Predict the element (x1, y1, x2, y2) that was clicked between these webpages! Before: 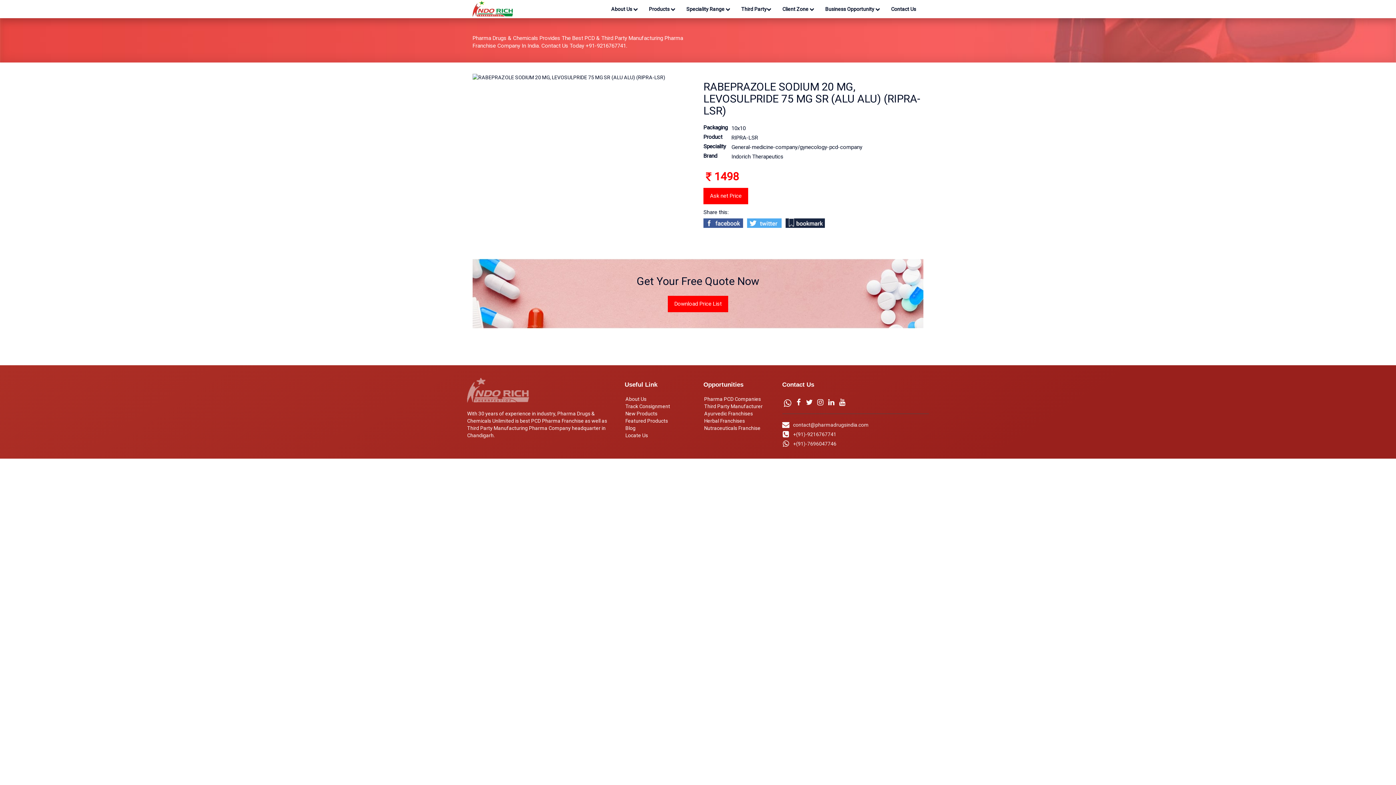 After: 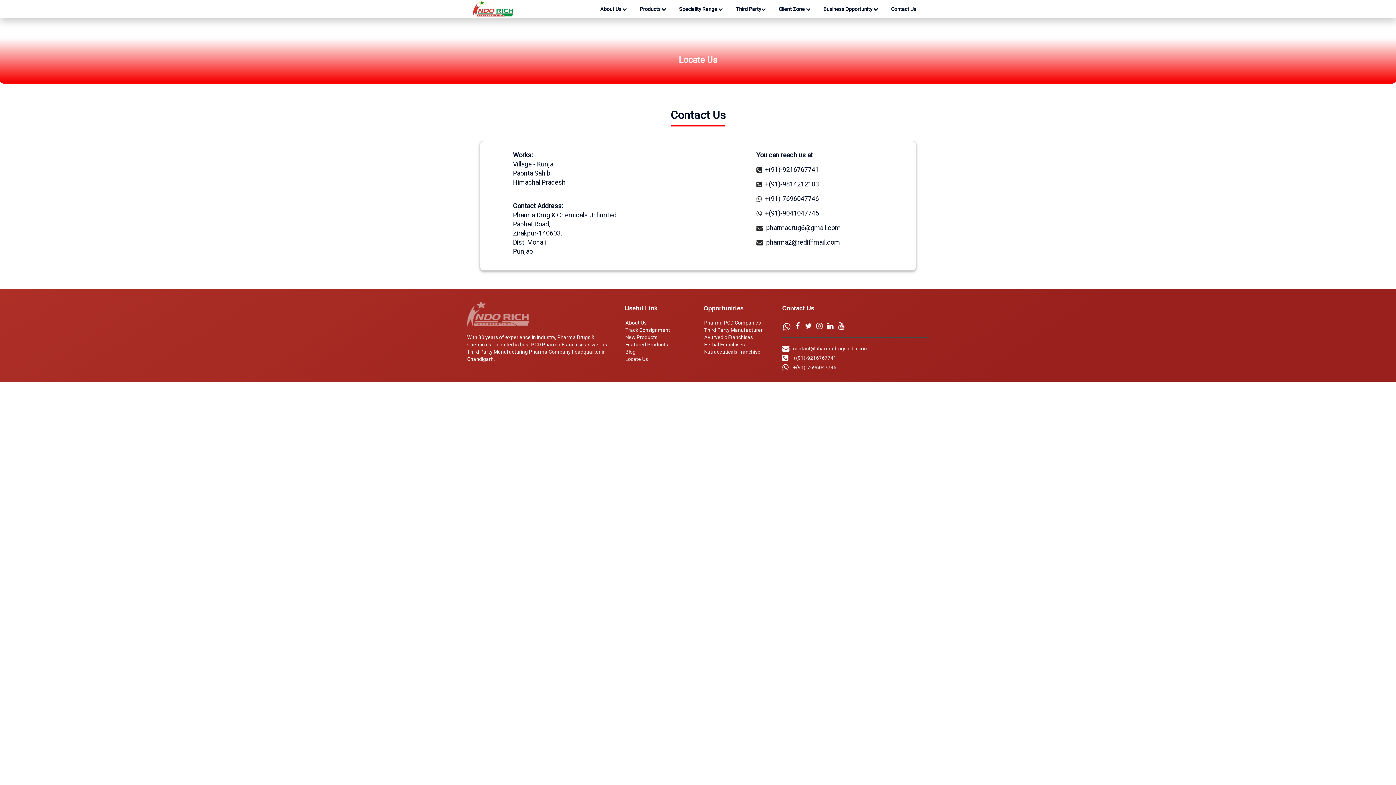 Action: label: Locate Us bbox: (624, 432, 697, 439)